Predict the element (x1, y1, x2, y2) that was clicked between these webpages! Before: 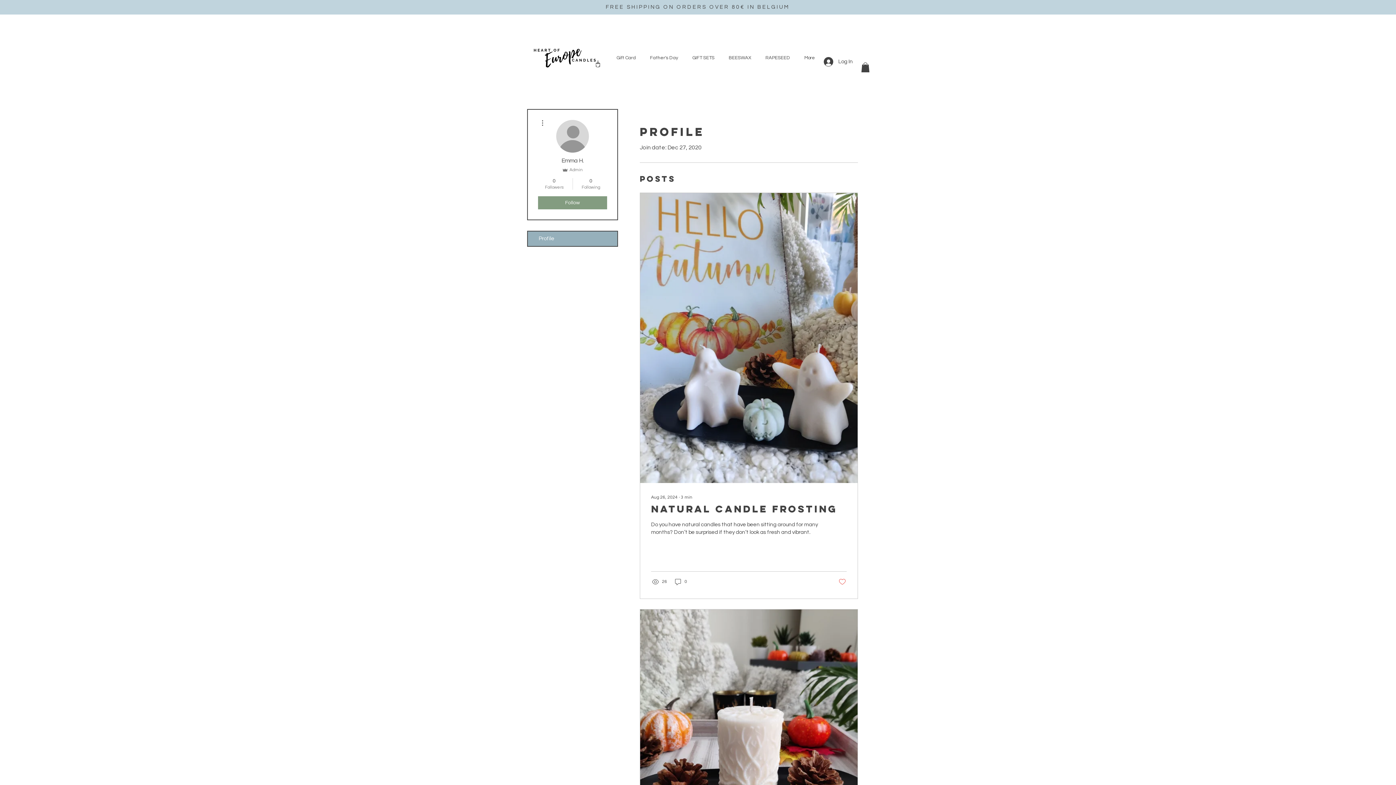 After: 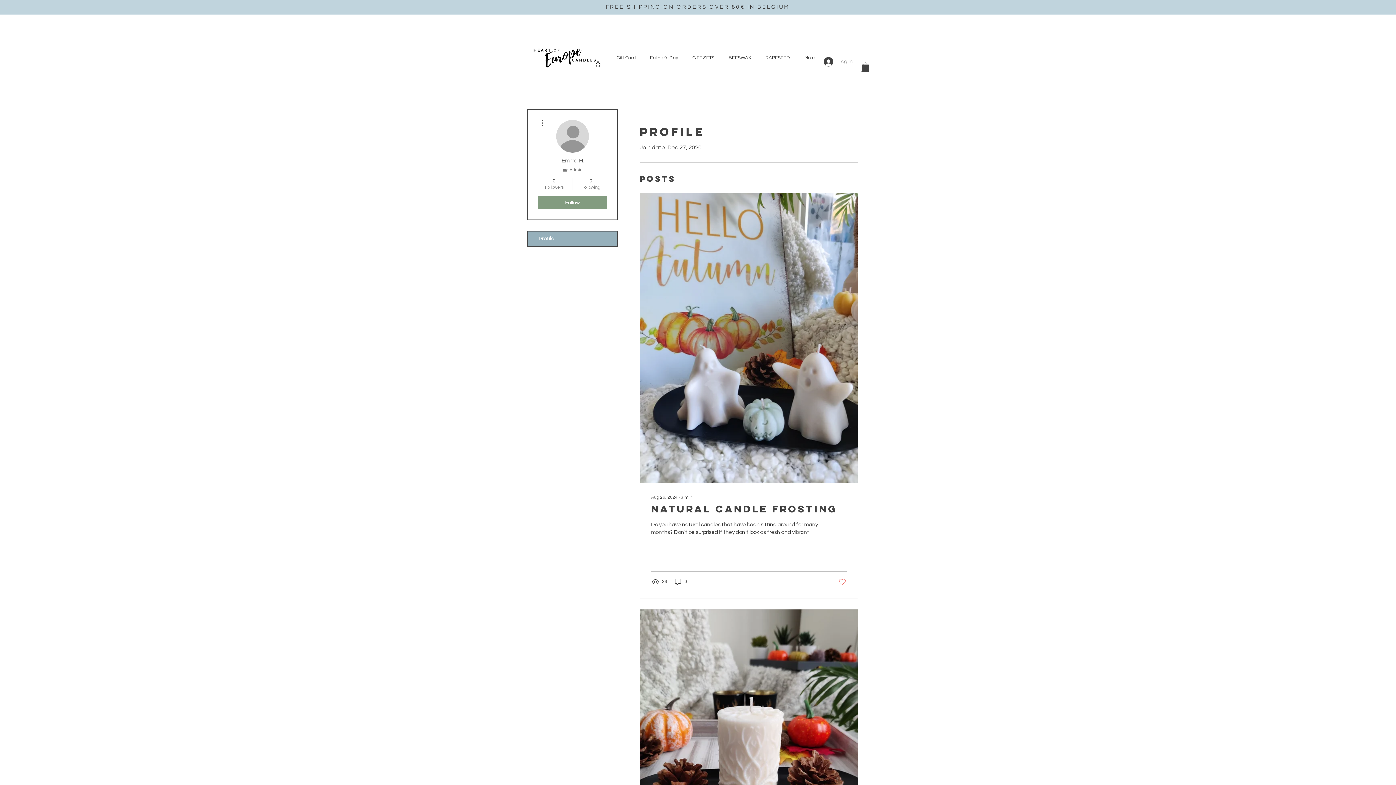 Action: label: Log In bbox: (818, 54, 858, 68)